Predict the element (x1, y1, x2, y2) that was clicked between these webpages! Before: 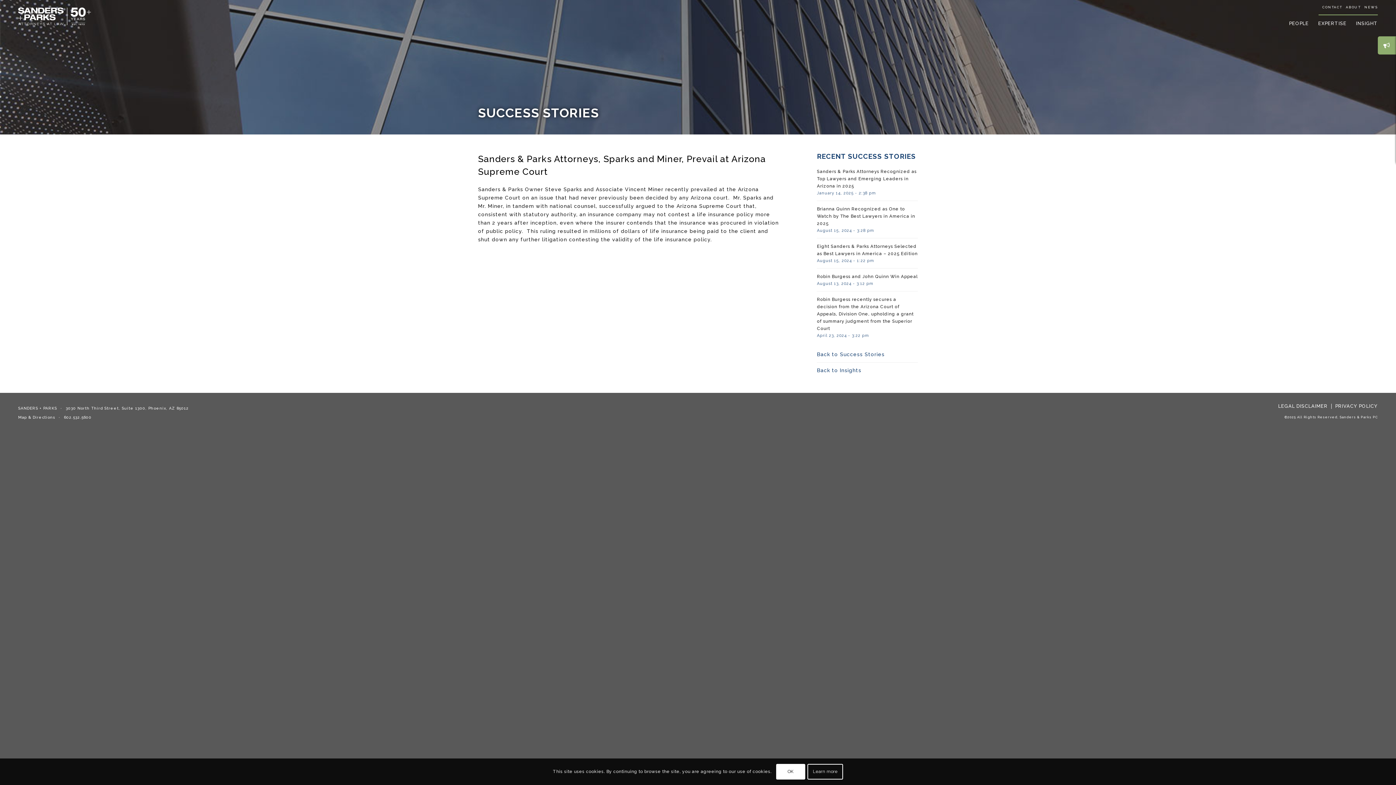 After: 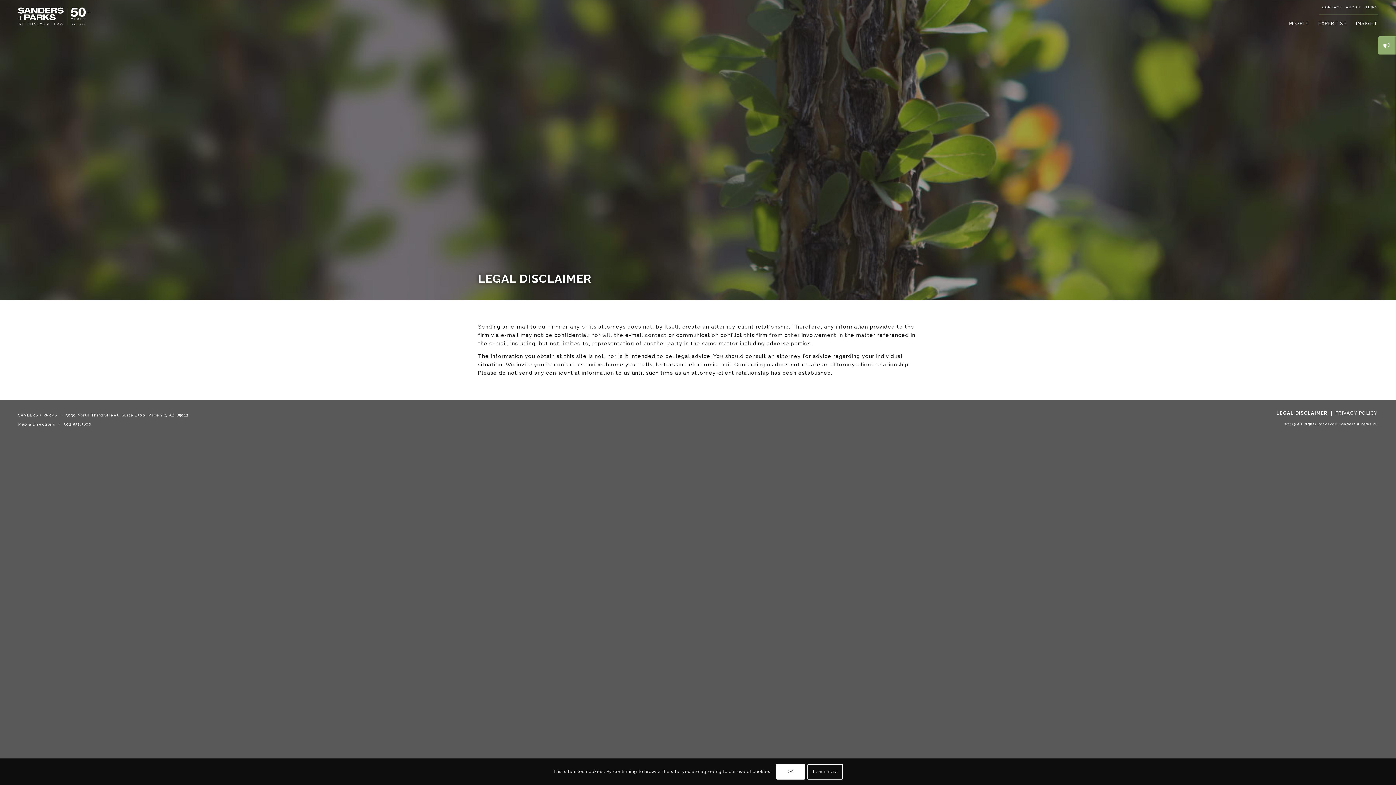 Action: bbox: (1278, 404, 1332, 409) label: LEGAL DISCLAIMER